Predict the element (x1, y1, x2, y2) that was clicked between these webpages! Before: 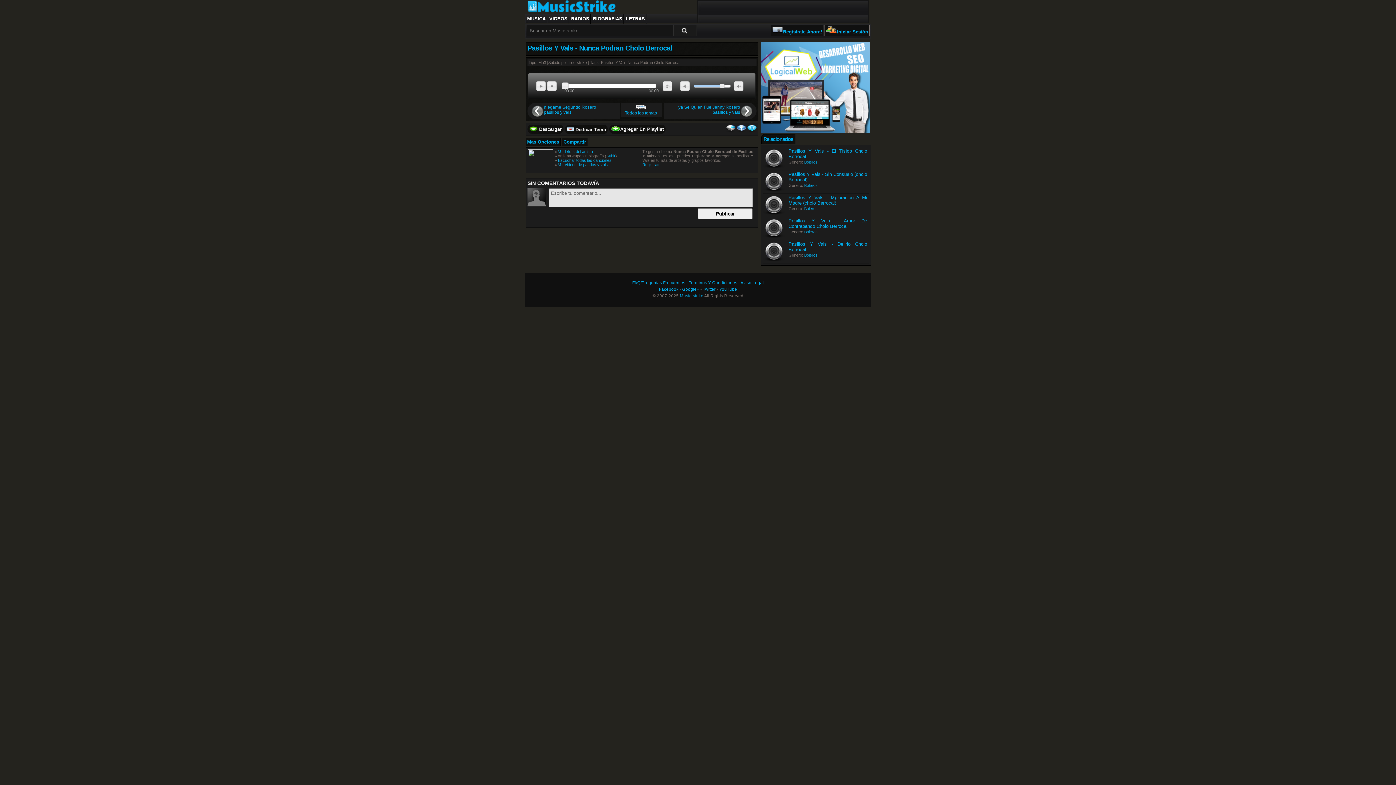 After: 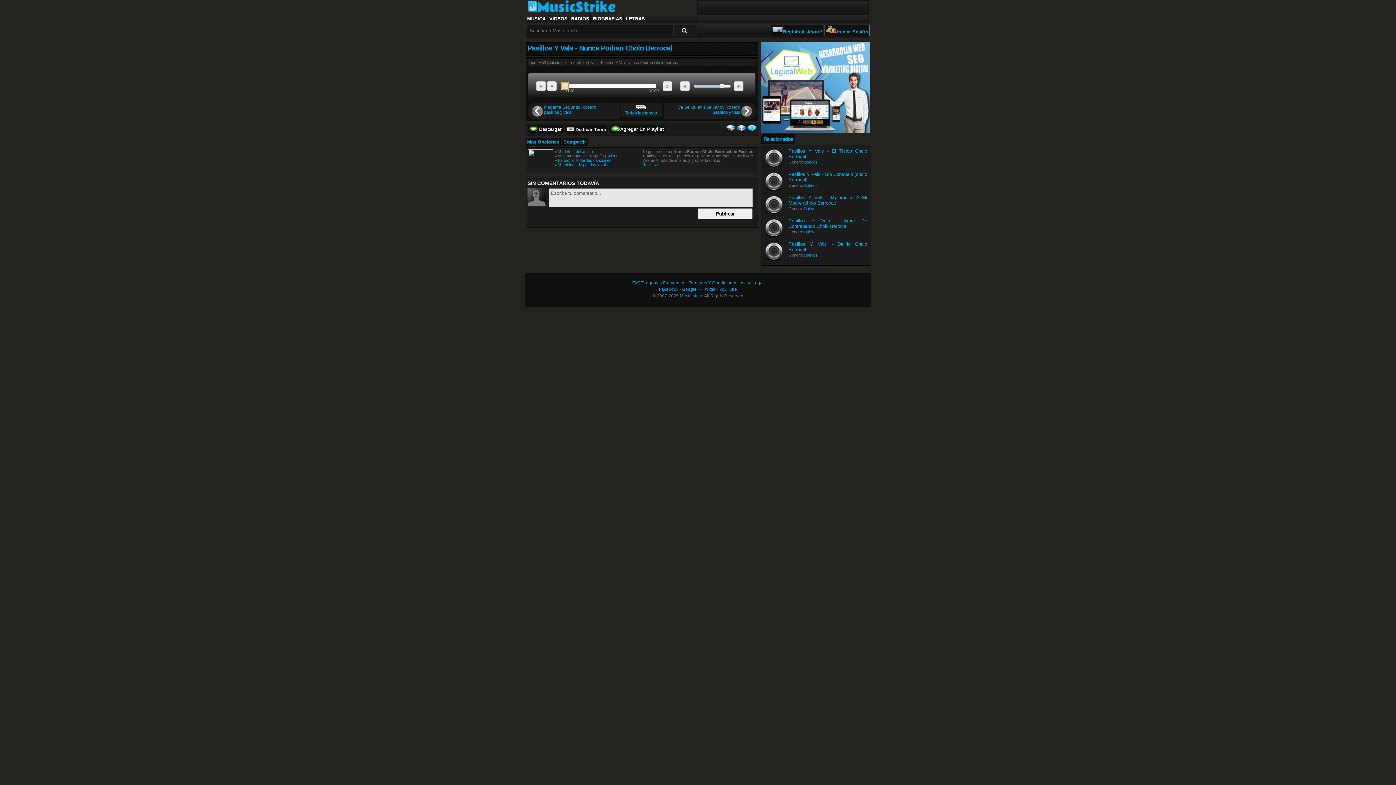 Action: bbox: (561, 82, 568, 89)